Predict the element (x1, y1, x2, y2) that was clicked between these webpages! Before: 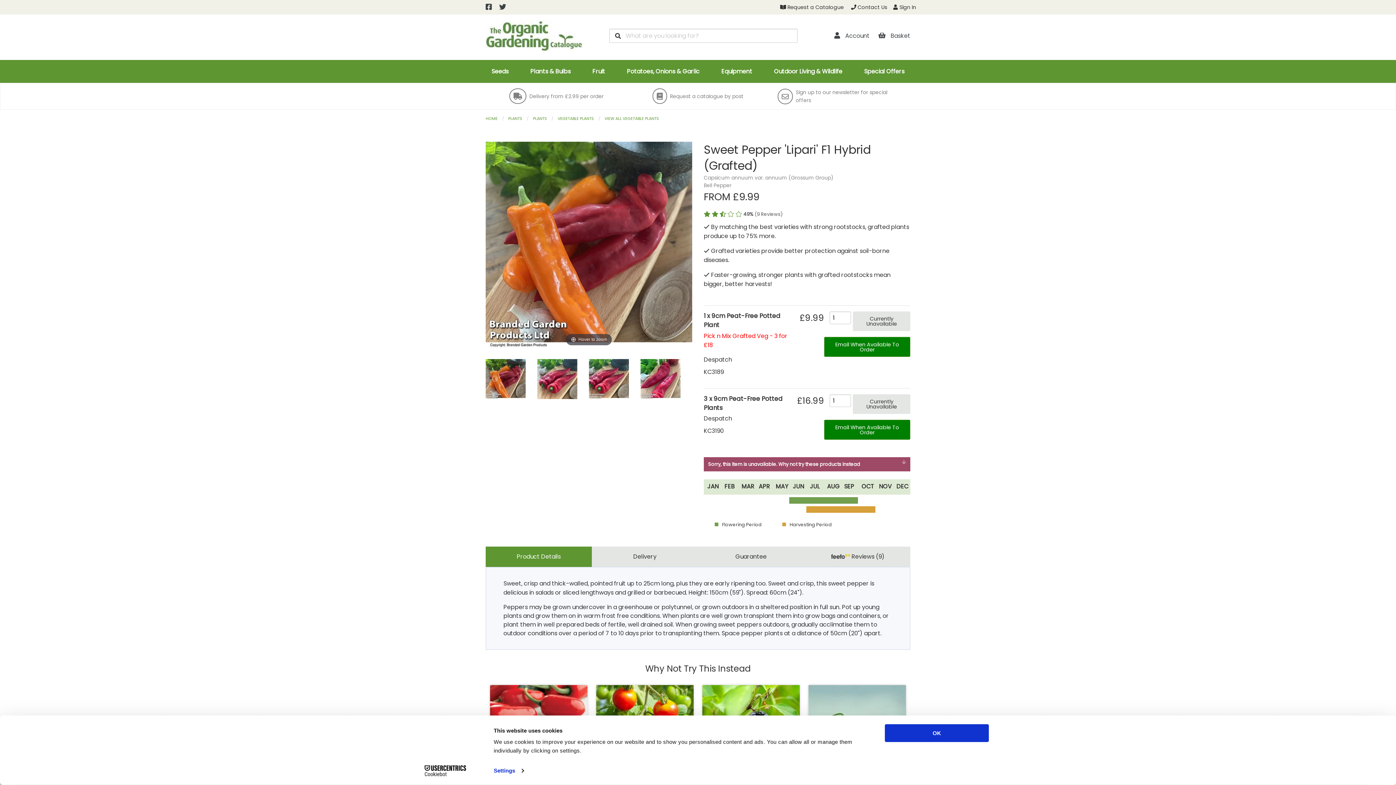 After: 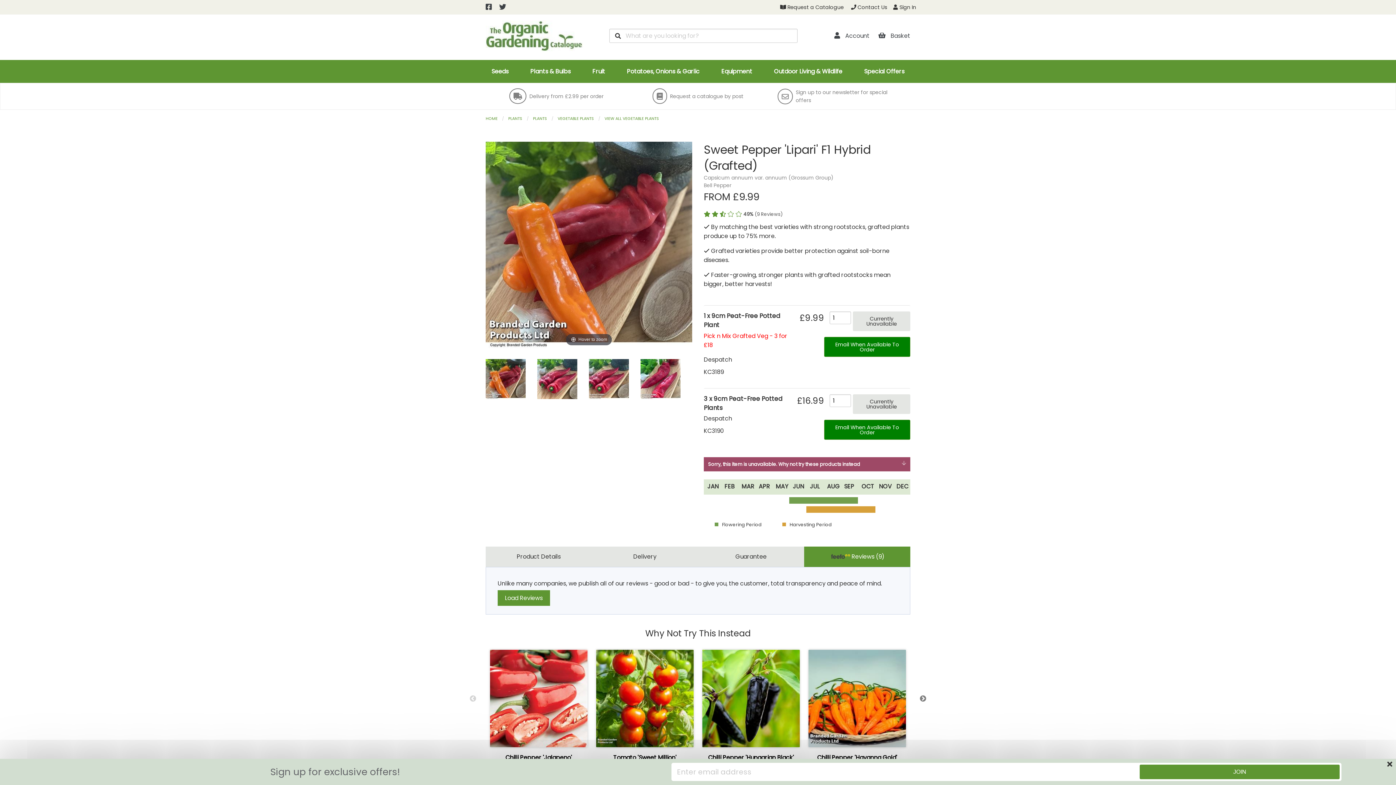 Action: label: Reviews (9) bbox: (804, 546, 910, 567)